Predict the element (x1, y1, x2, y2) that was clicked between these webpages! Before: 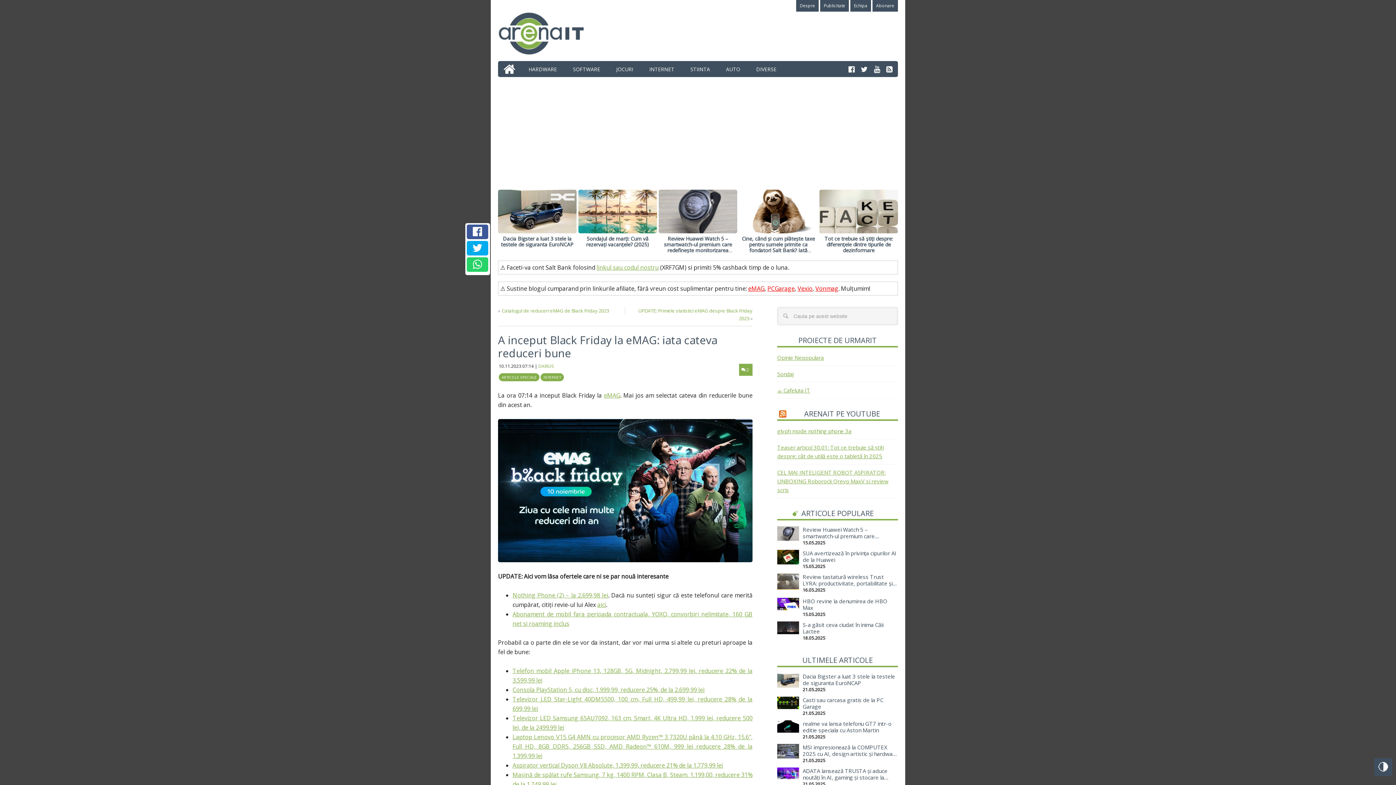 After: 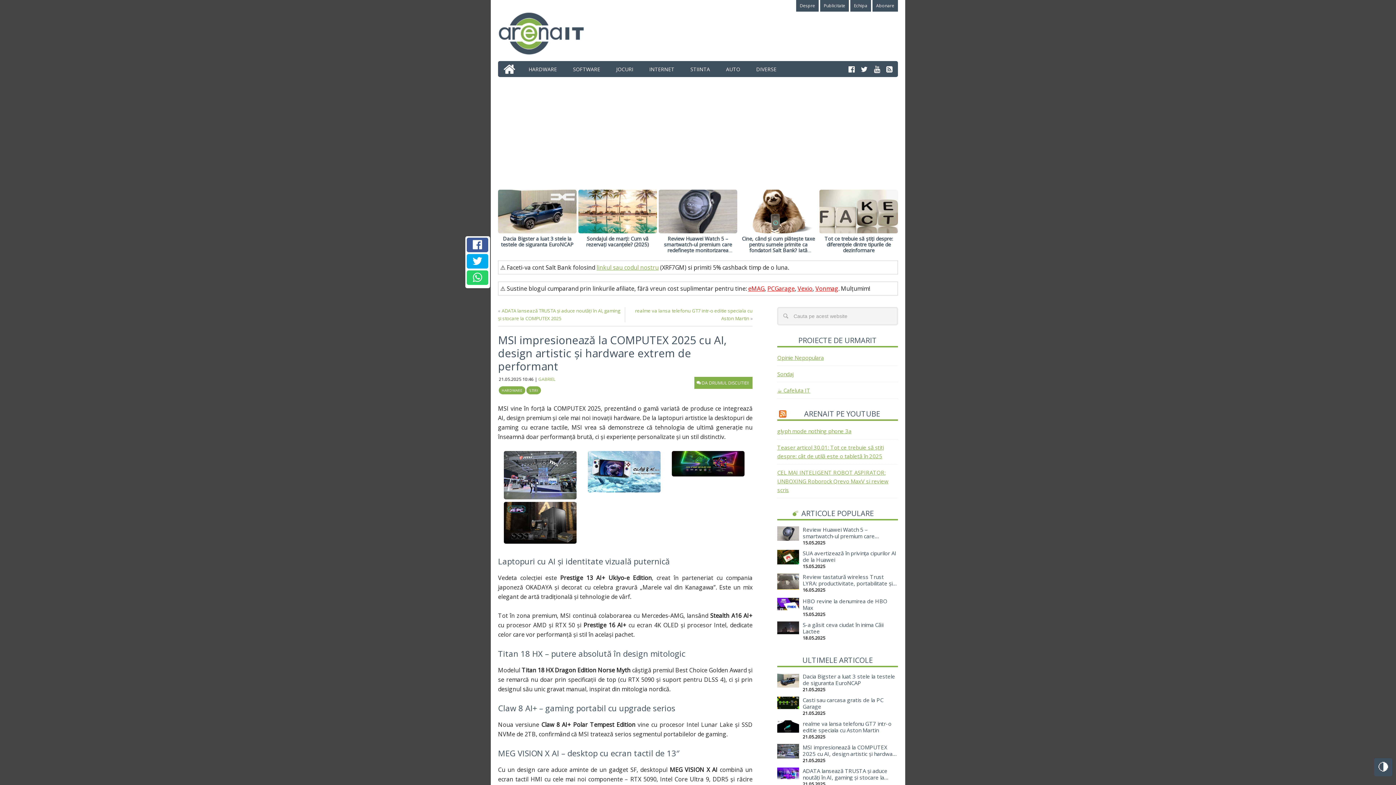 Action: bbox: (777, 744, 799, 758)